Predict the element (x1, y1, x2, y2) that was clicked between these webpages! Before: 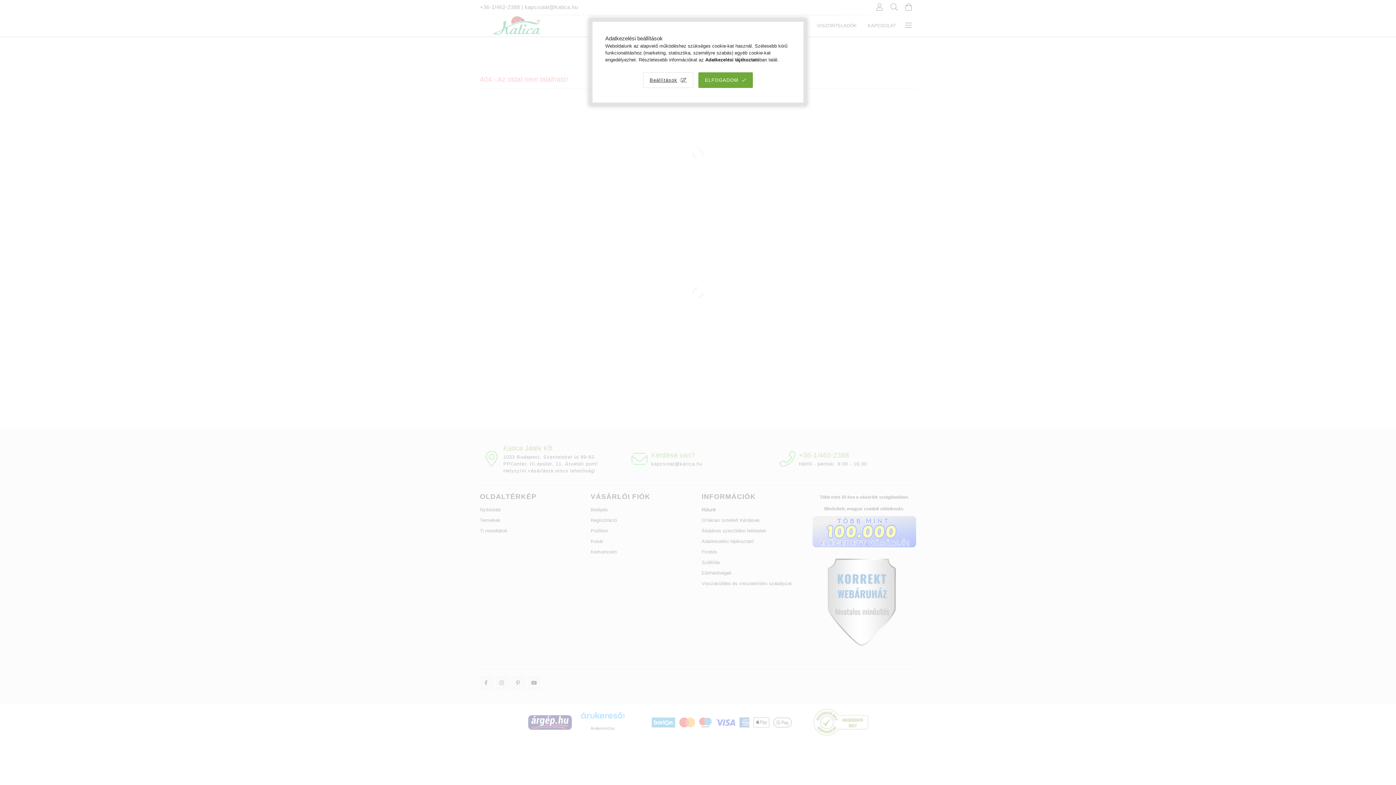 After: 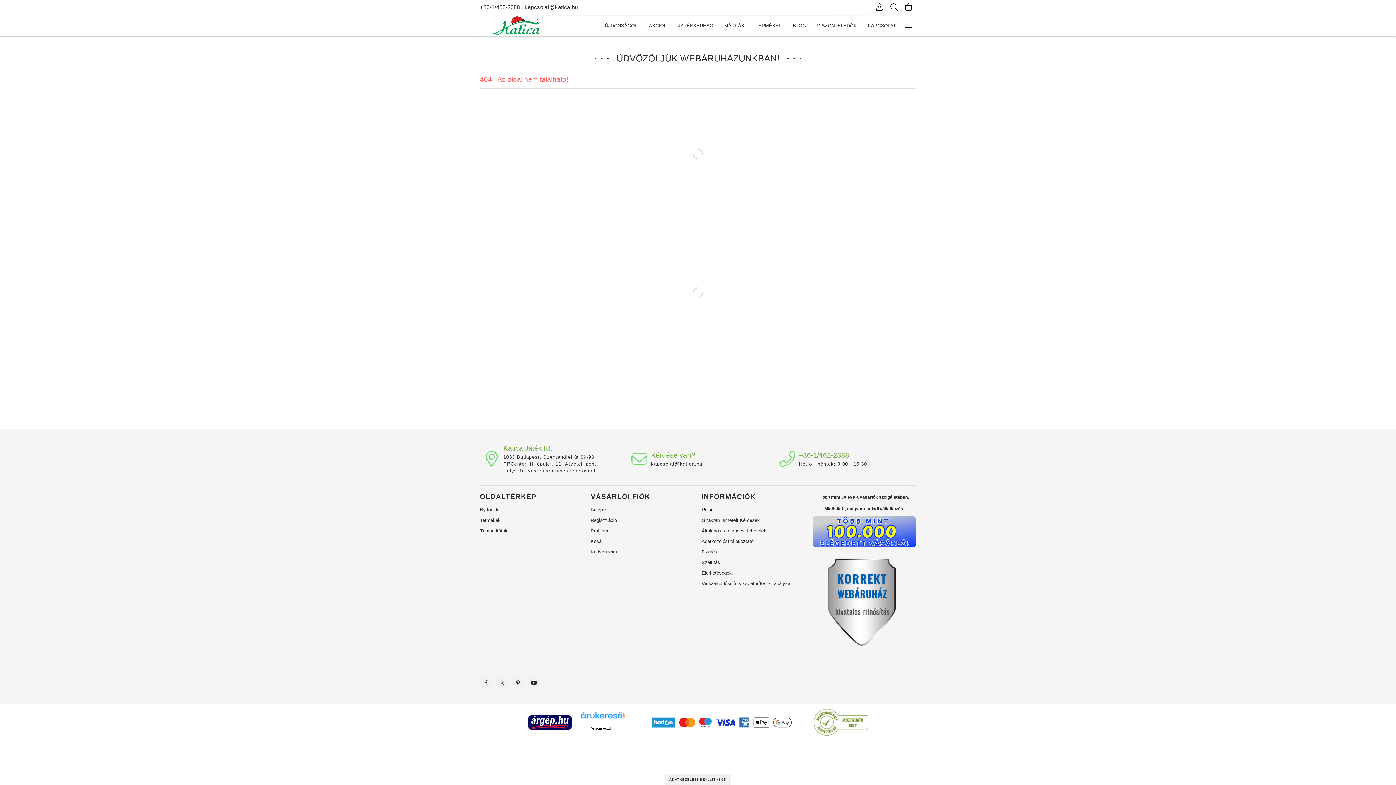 Action: label: ELFOGADOM bbox: (698, 72, 753, 87)